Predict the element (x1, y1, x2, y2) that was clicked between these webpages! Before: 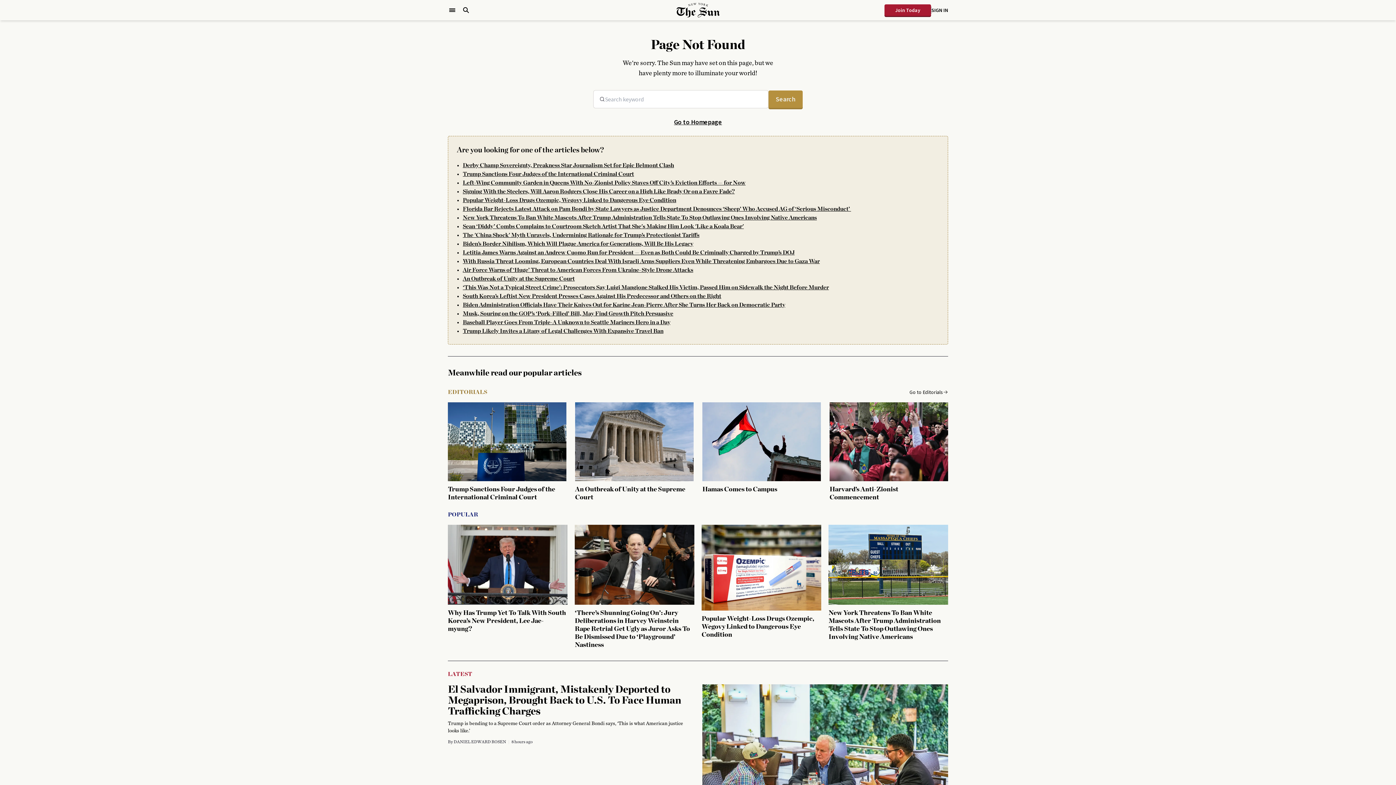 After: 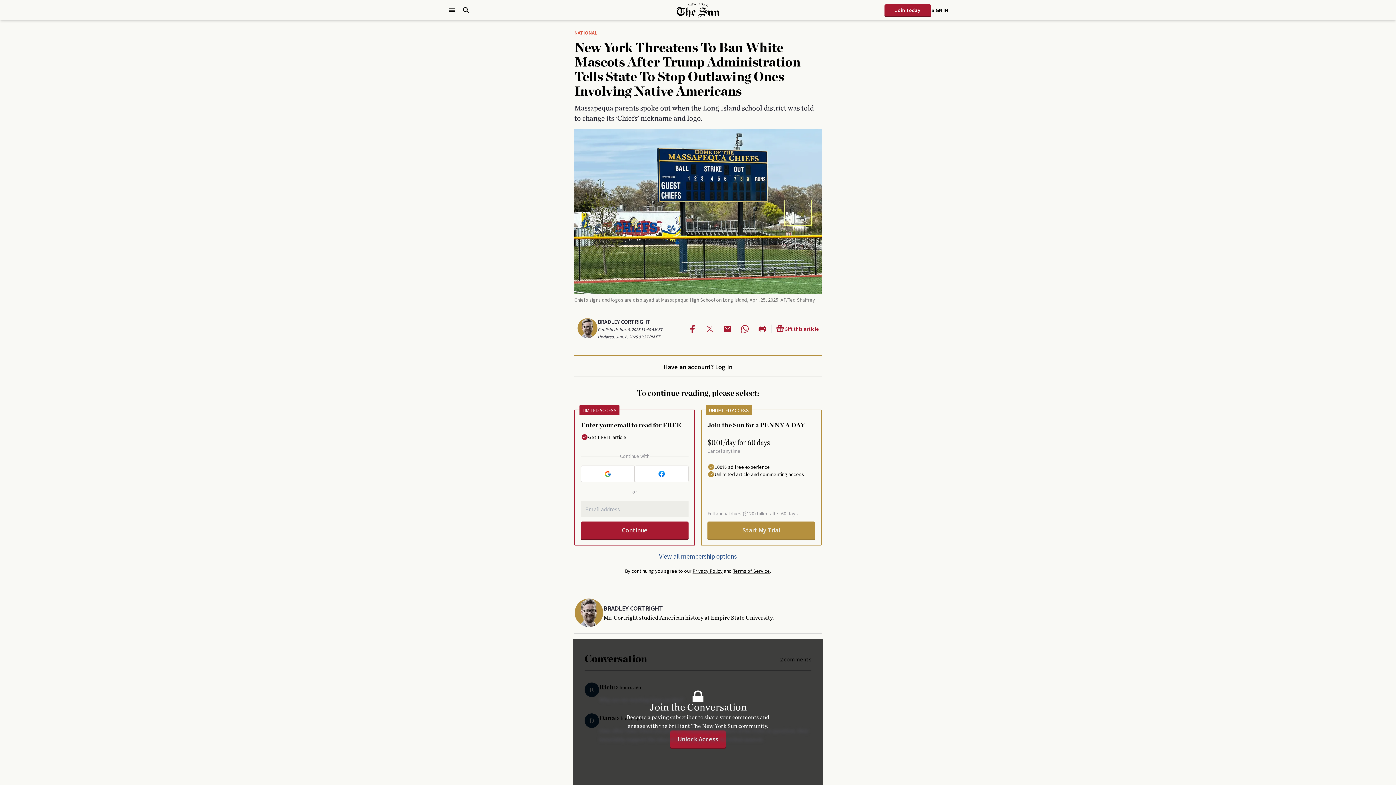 Action: bbox: (828, 525, 948, 649) label: New York Threatens To Ban White Mascots After Trump Administration Tells State To Stop Outlawing Ones Involving Native Americans